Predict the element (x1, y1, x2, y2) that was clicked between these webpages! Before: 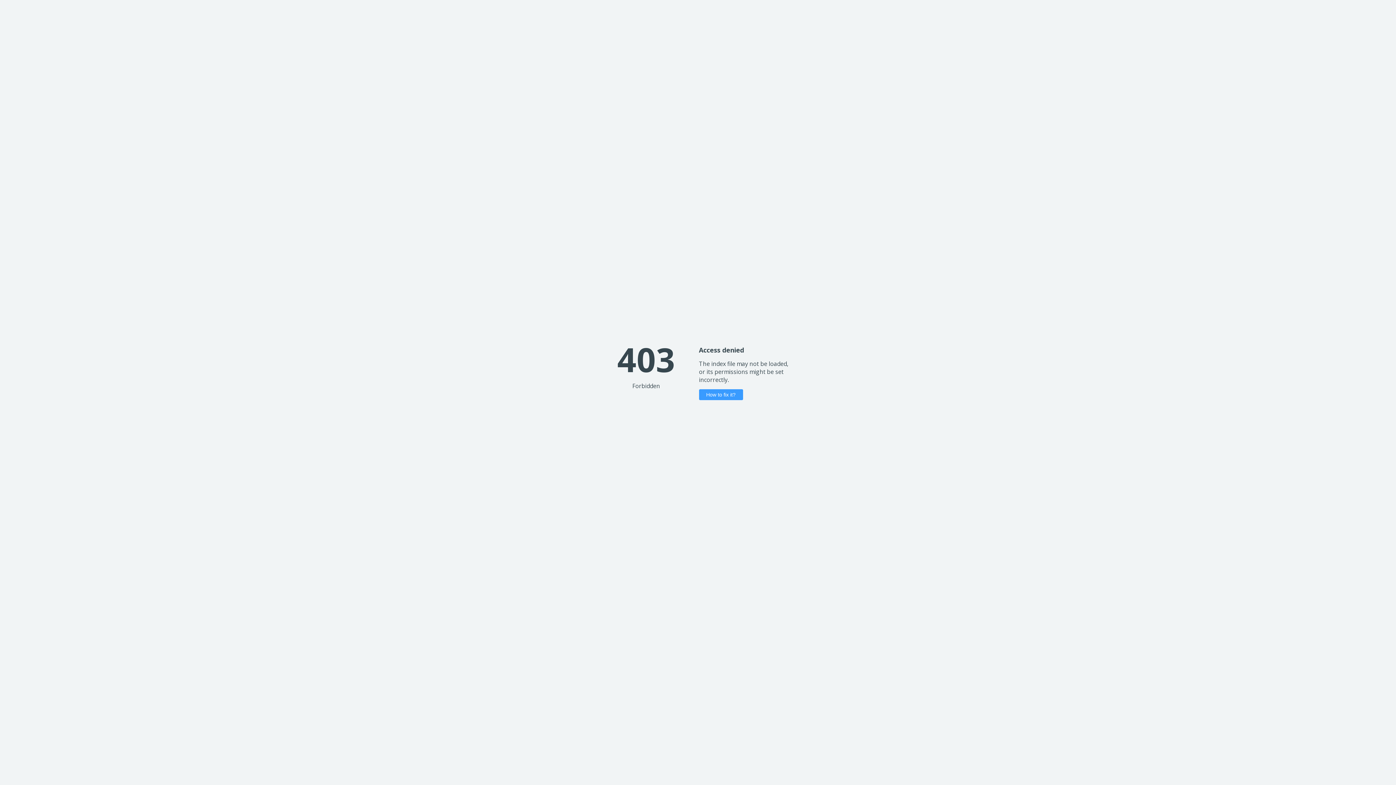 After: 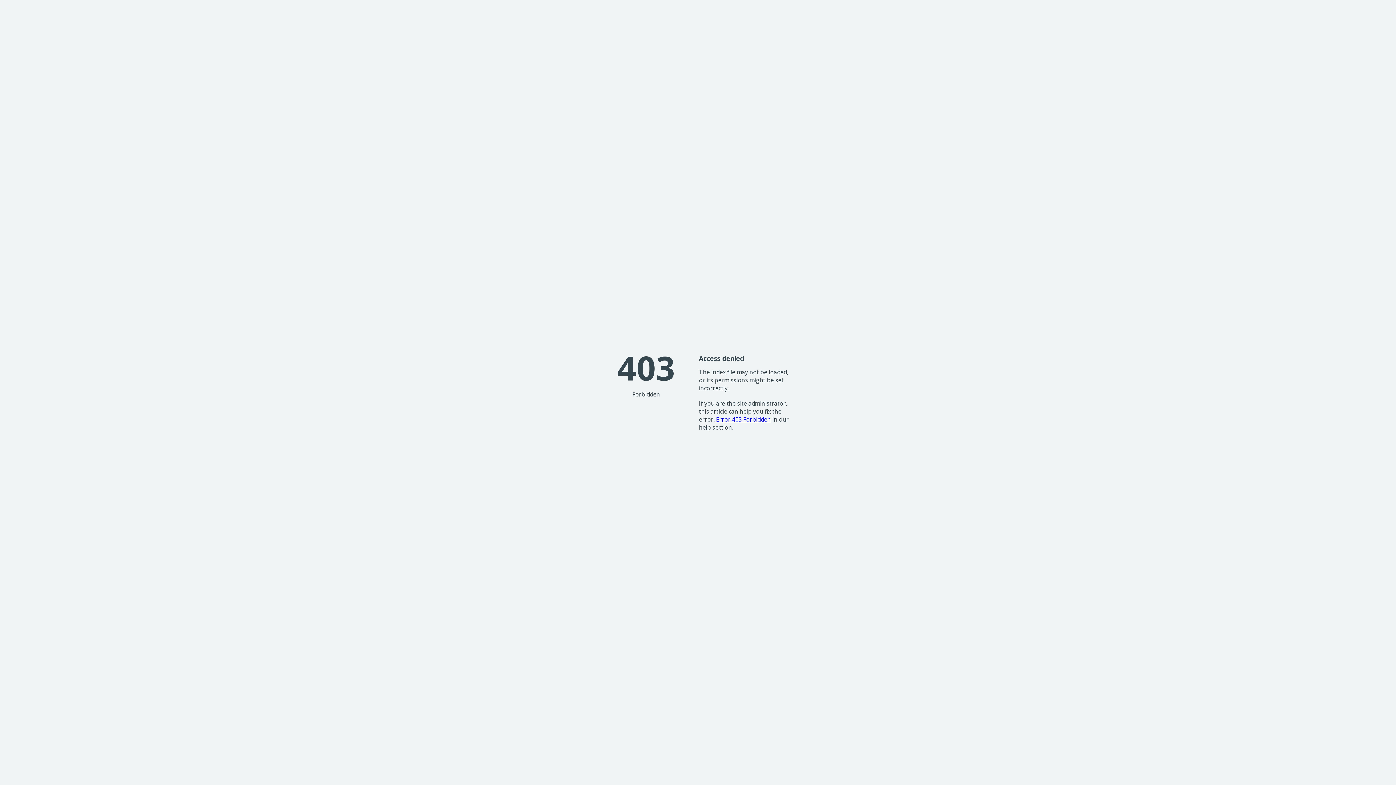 Action: bbox: (699, 389, 743, 400) label: How to fix it?